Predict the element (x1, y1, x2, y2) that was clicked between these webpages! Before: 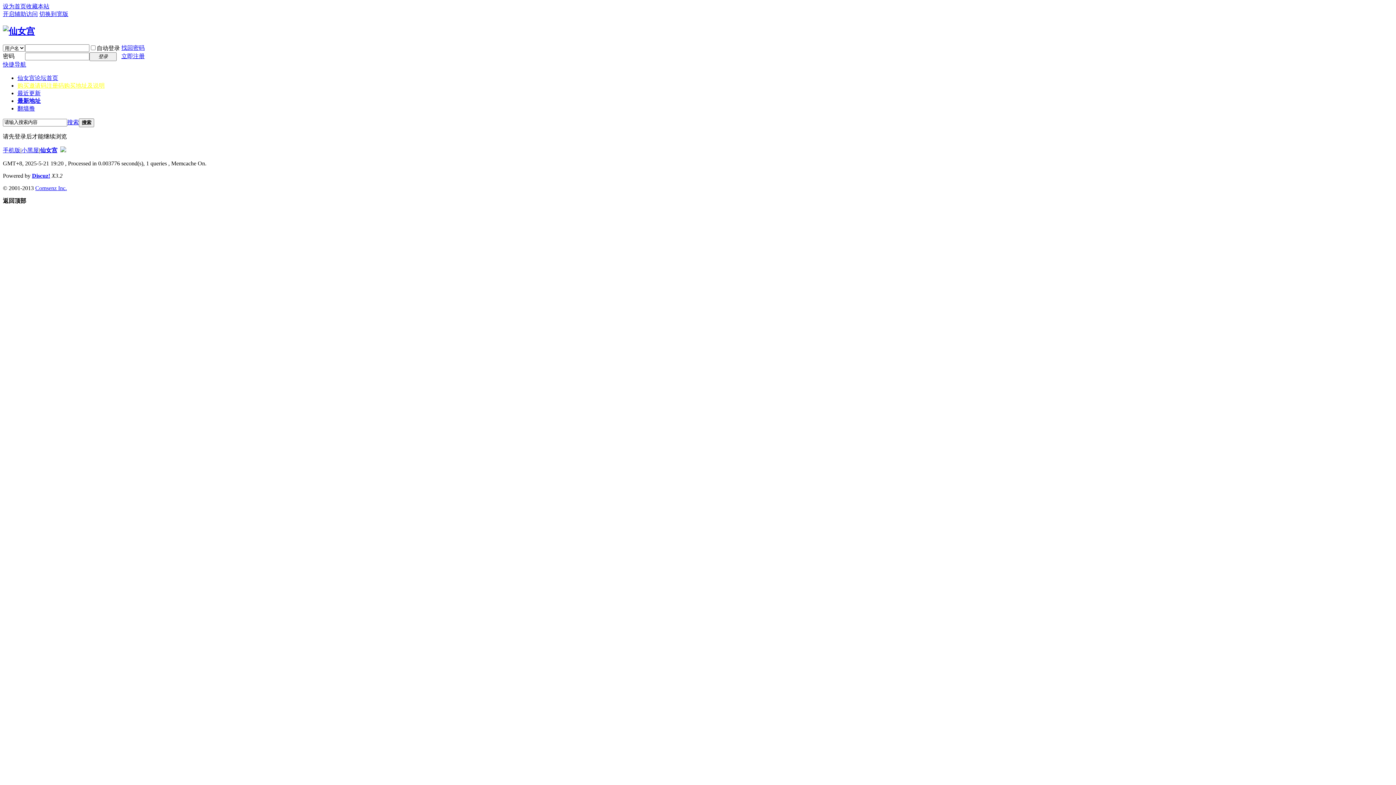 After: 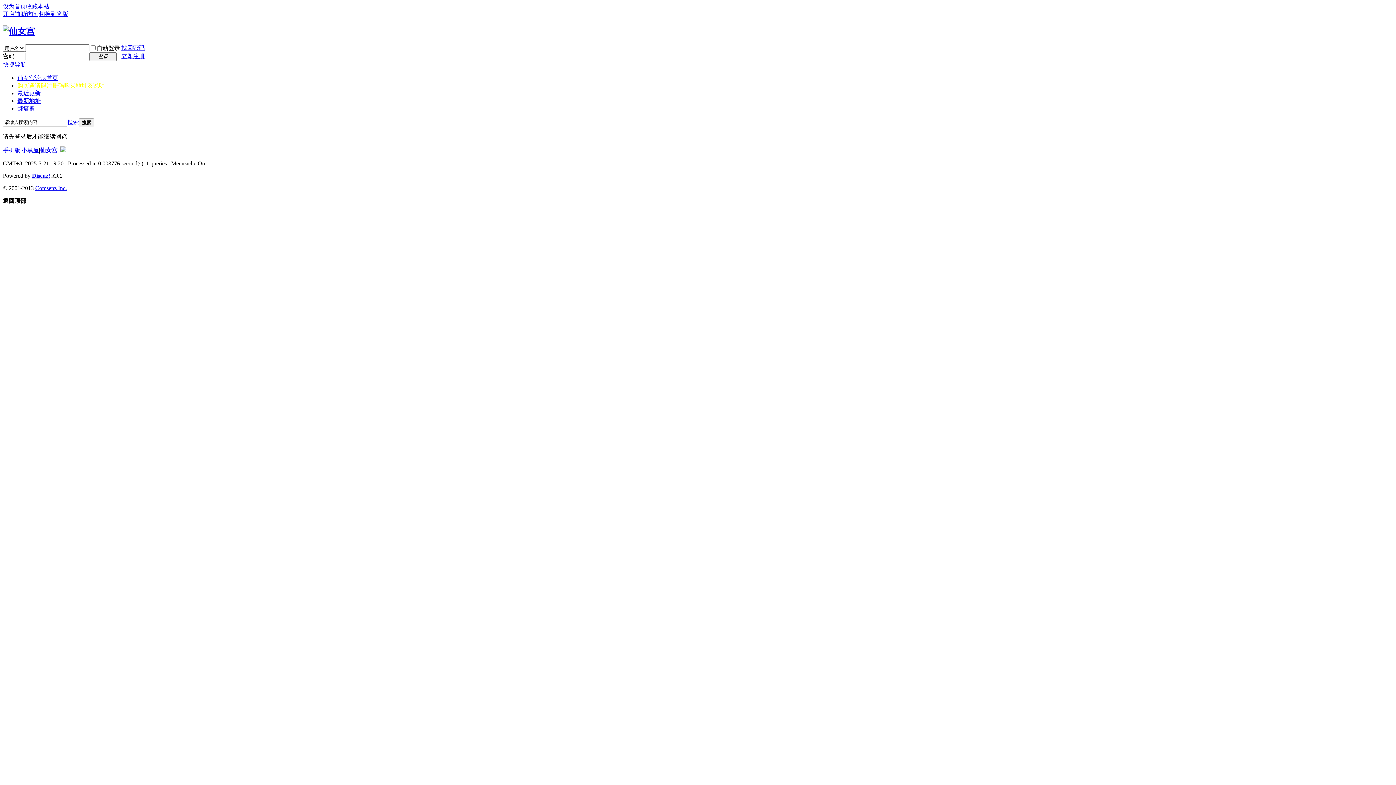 Action: bbox: (2, 3, 26, 9) label: 设为首页